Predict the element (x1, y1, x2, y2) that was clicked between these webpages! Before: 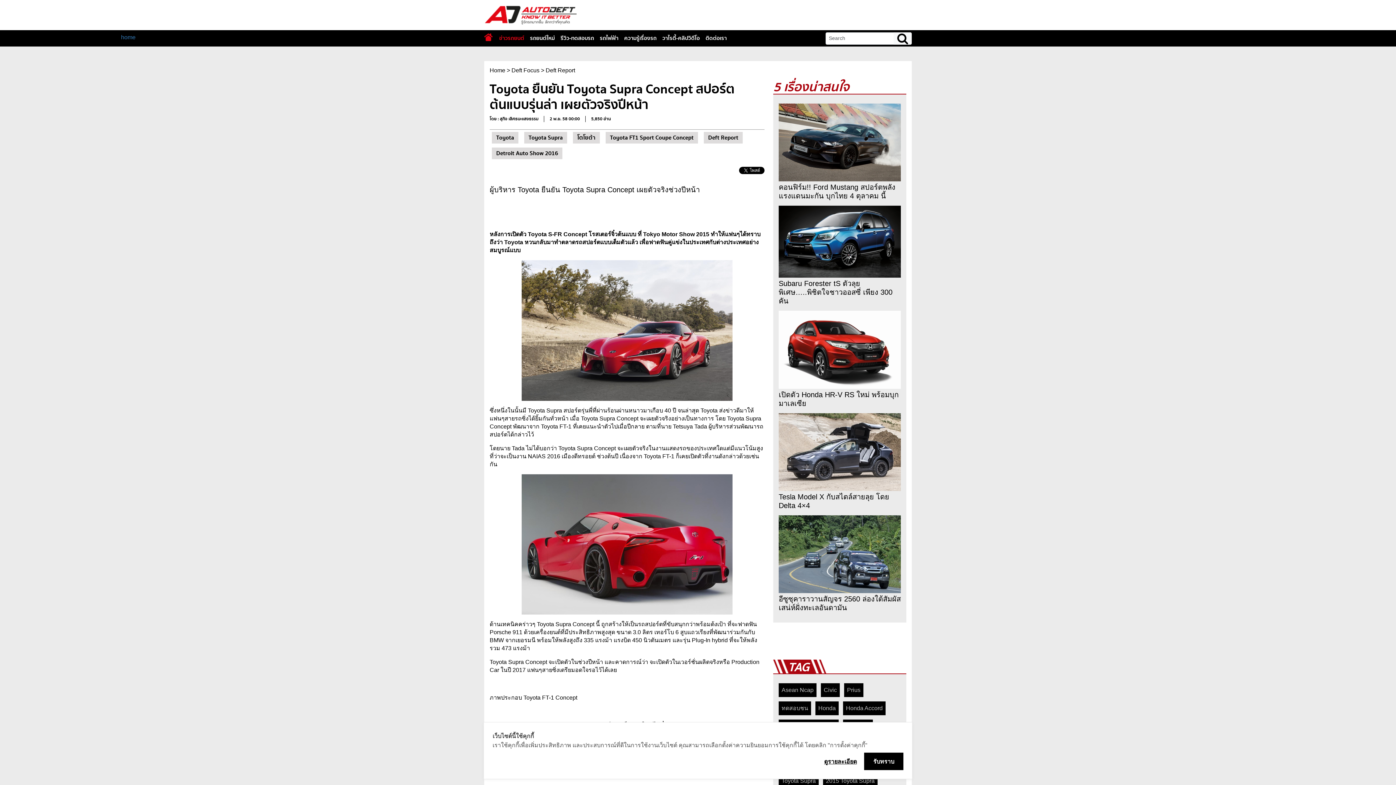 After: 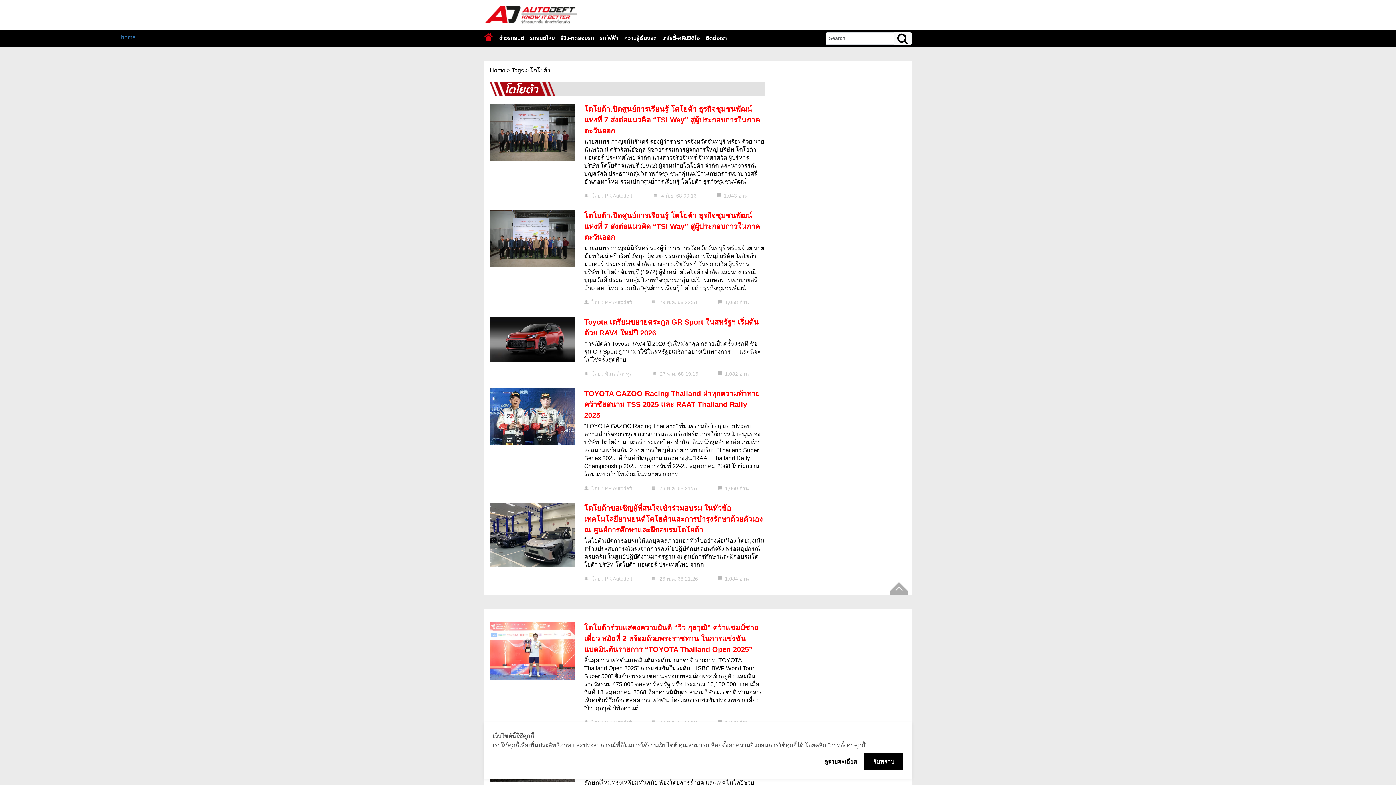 Action: bbox: (573, 132, 600, 143) label: โตโยต้า